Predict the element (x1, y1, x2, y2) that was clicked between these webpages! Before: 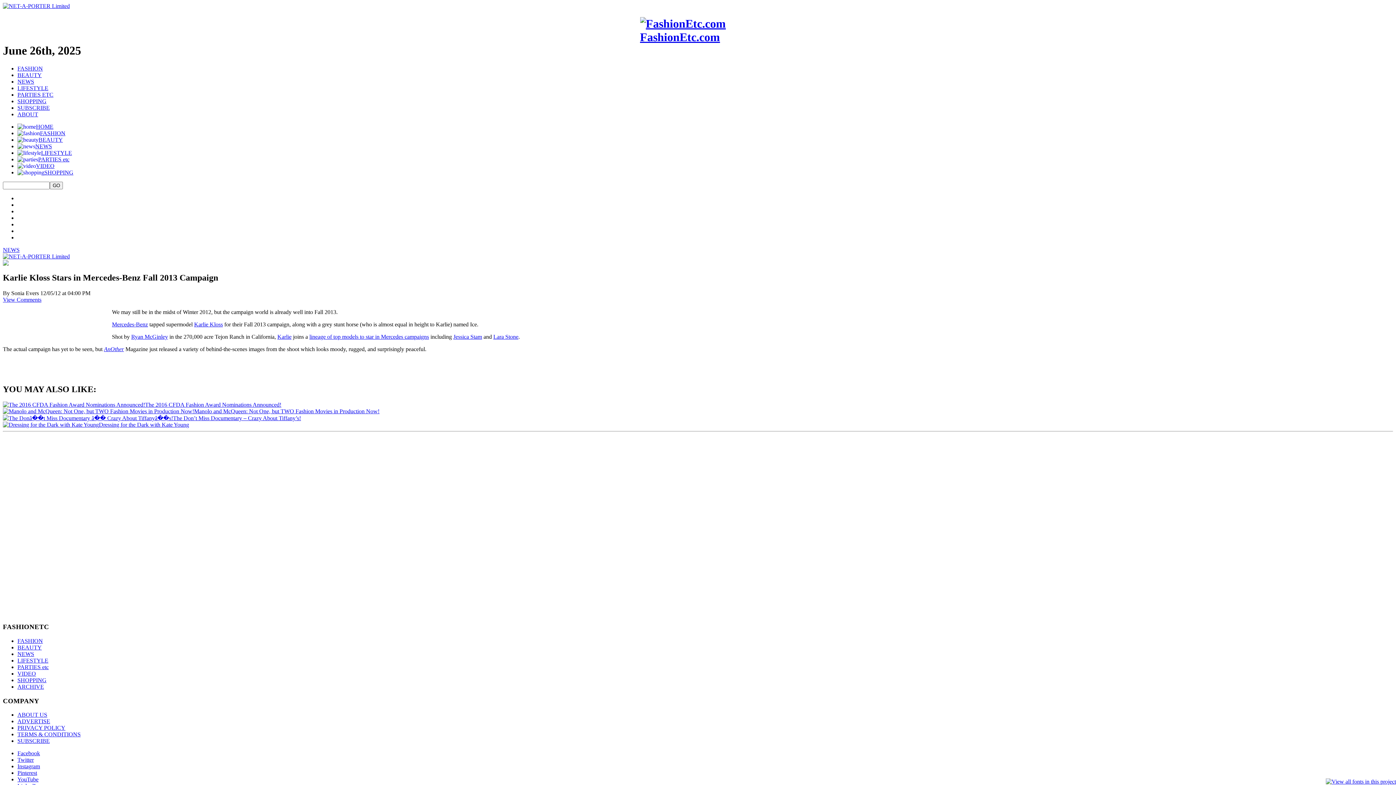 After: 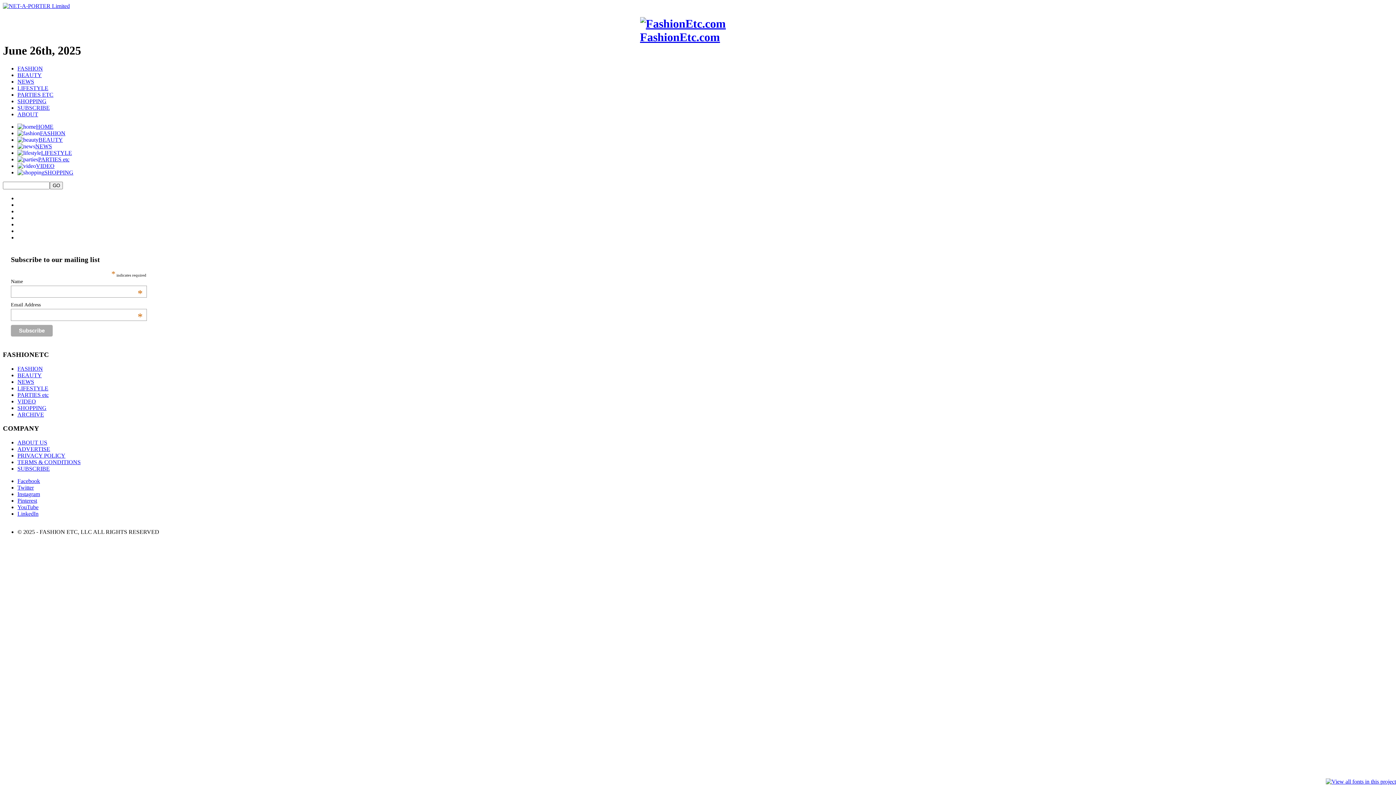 Action: bbox: (2, 260, 8, 266)